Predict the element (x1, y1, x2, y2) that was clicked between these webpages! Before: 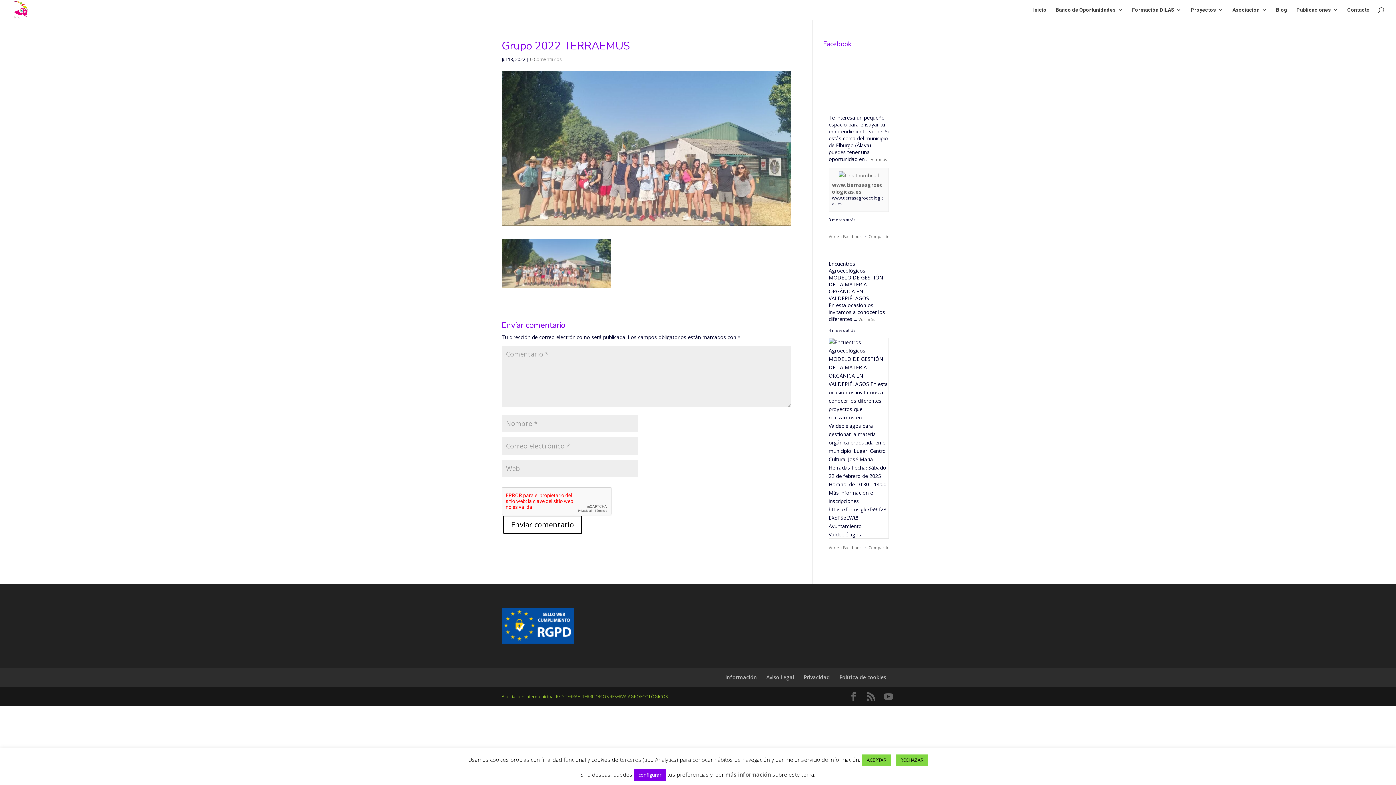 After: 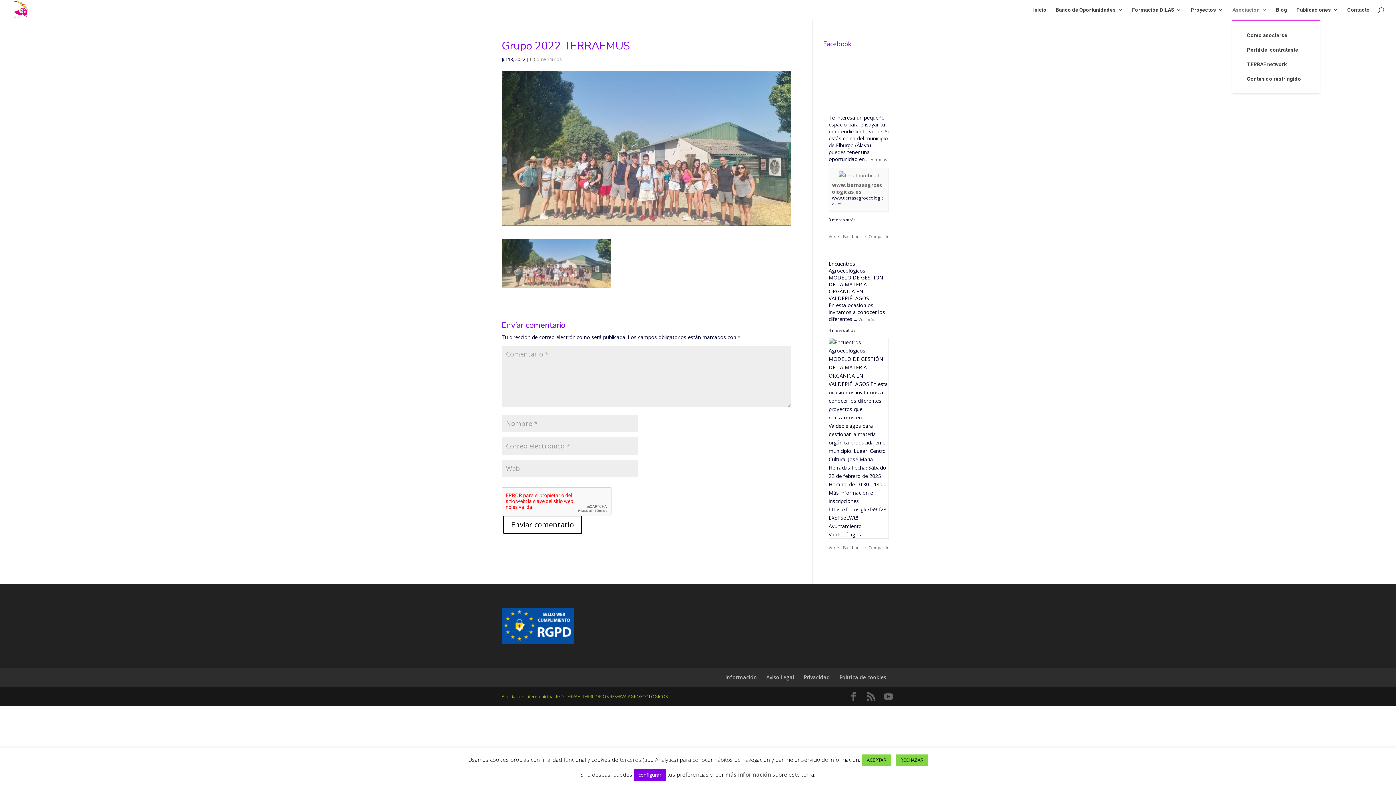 Action: bbox: (1232, 7, 1267, 19) label: Asociación